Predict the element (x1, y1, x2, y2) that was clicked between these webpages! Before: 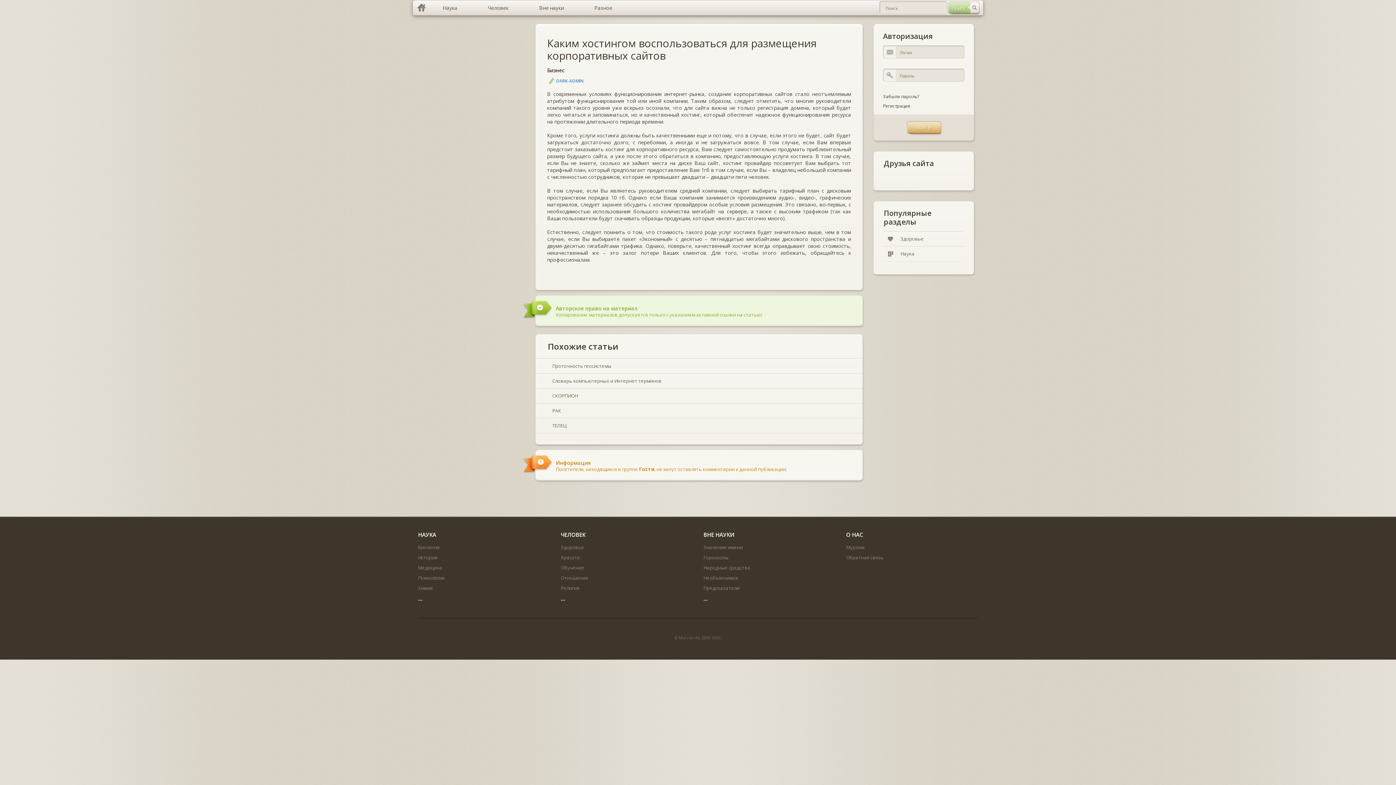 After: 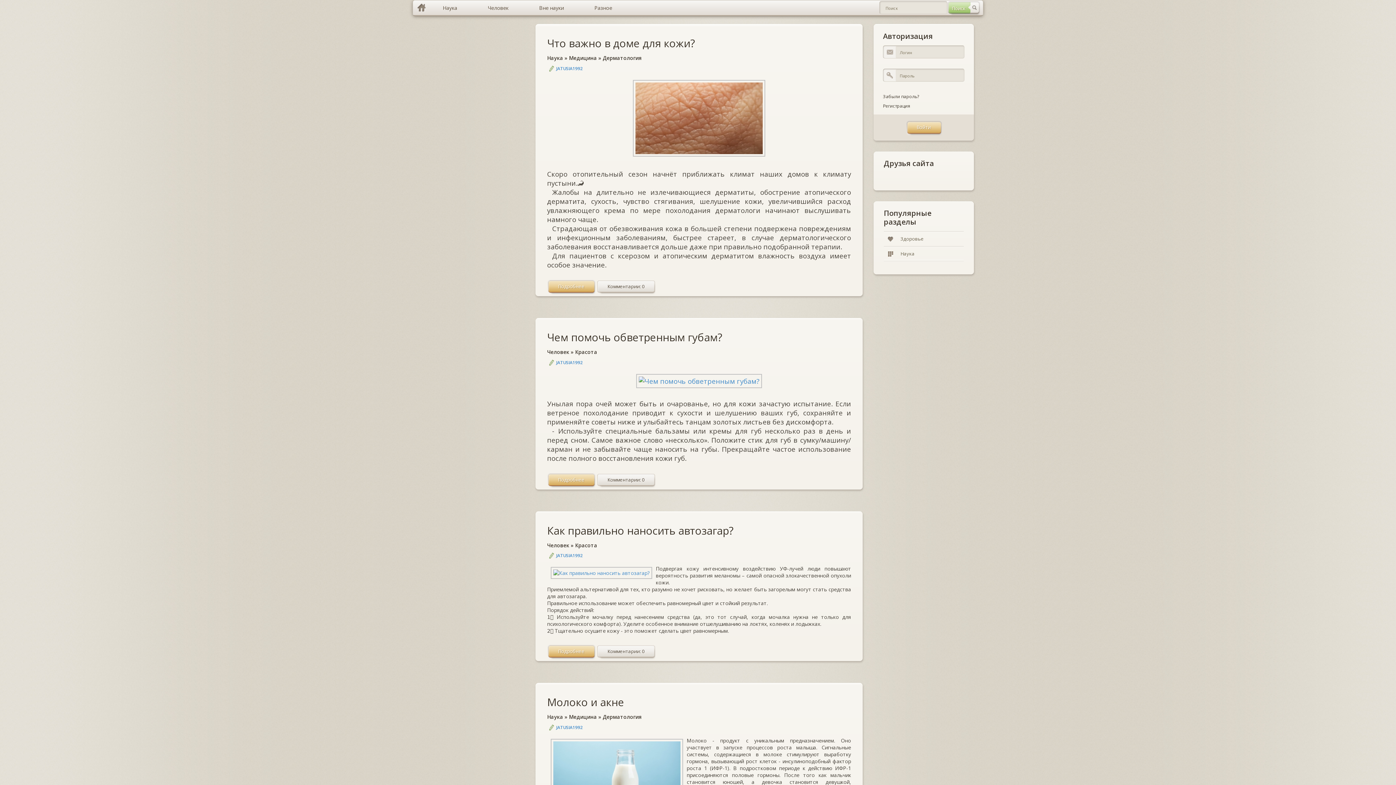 Action: bbox: (416, 0, 427, 15)